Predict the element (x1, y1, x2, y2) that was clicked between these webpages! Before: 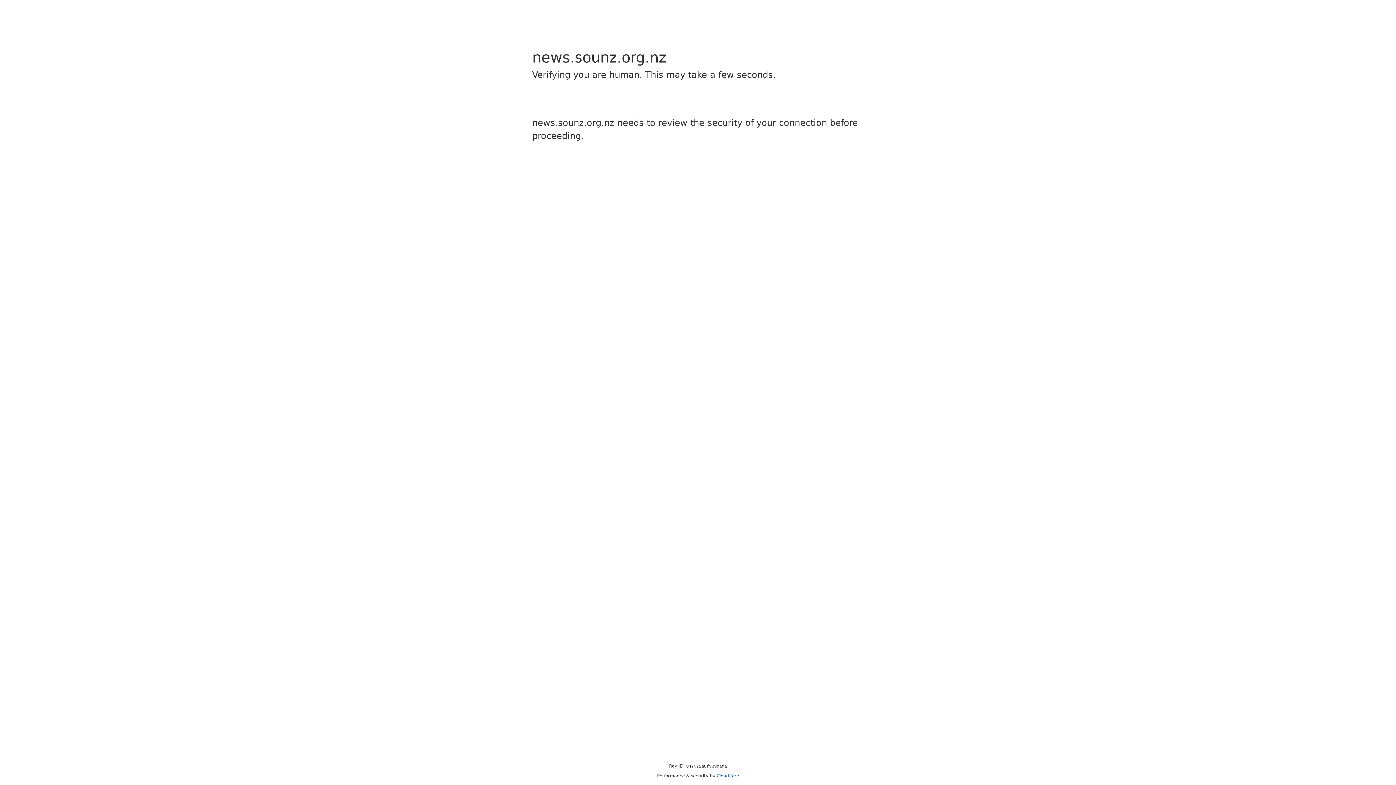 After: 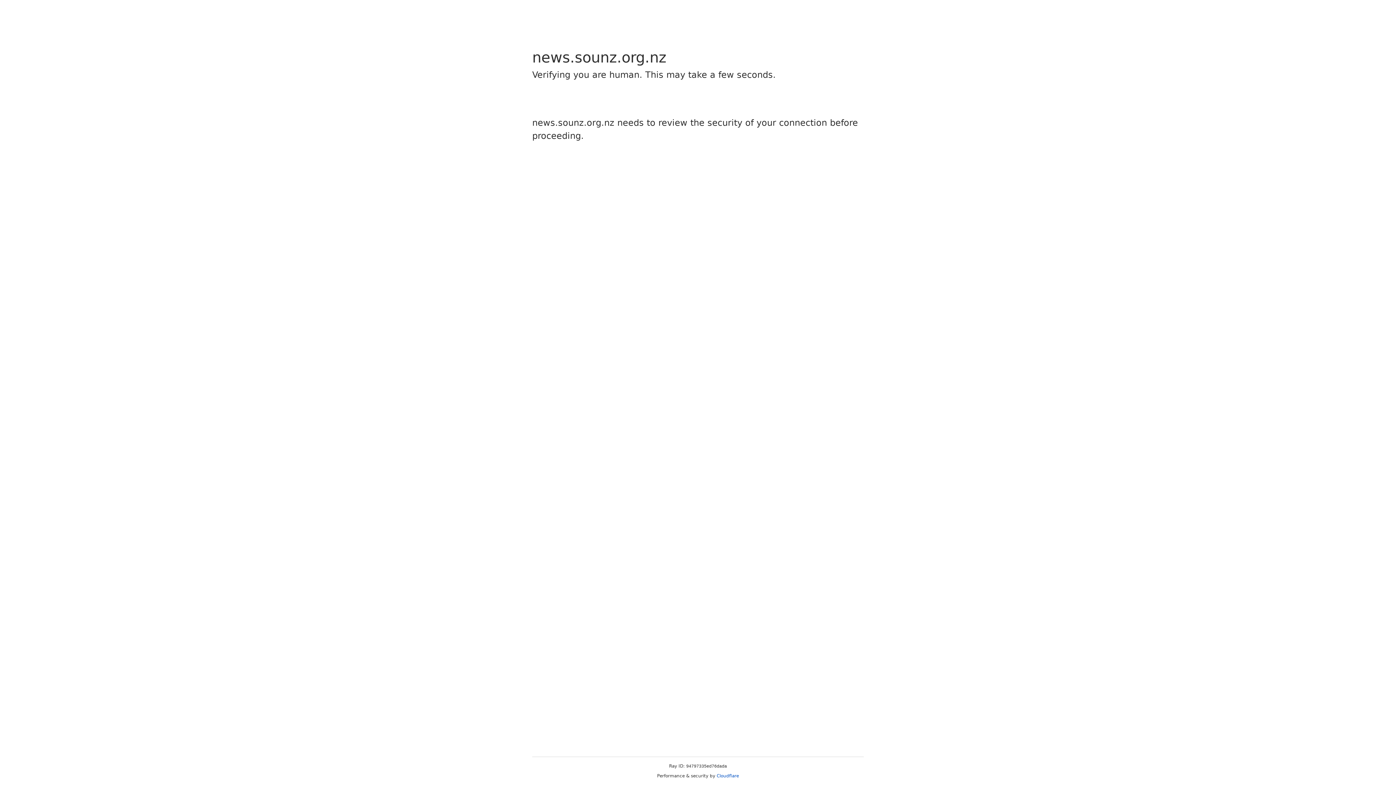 Action: bbox: (716, 773, 739, 778) label: Cloudflare